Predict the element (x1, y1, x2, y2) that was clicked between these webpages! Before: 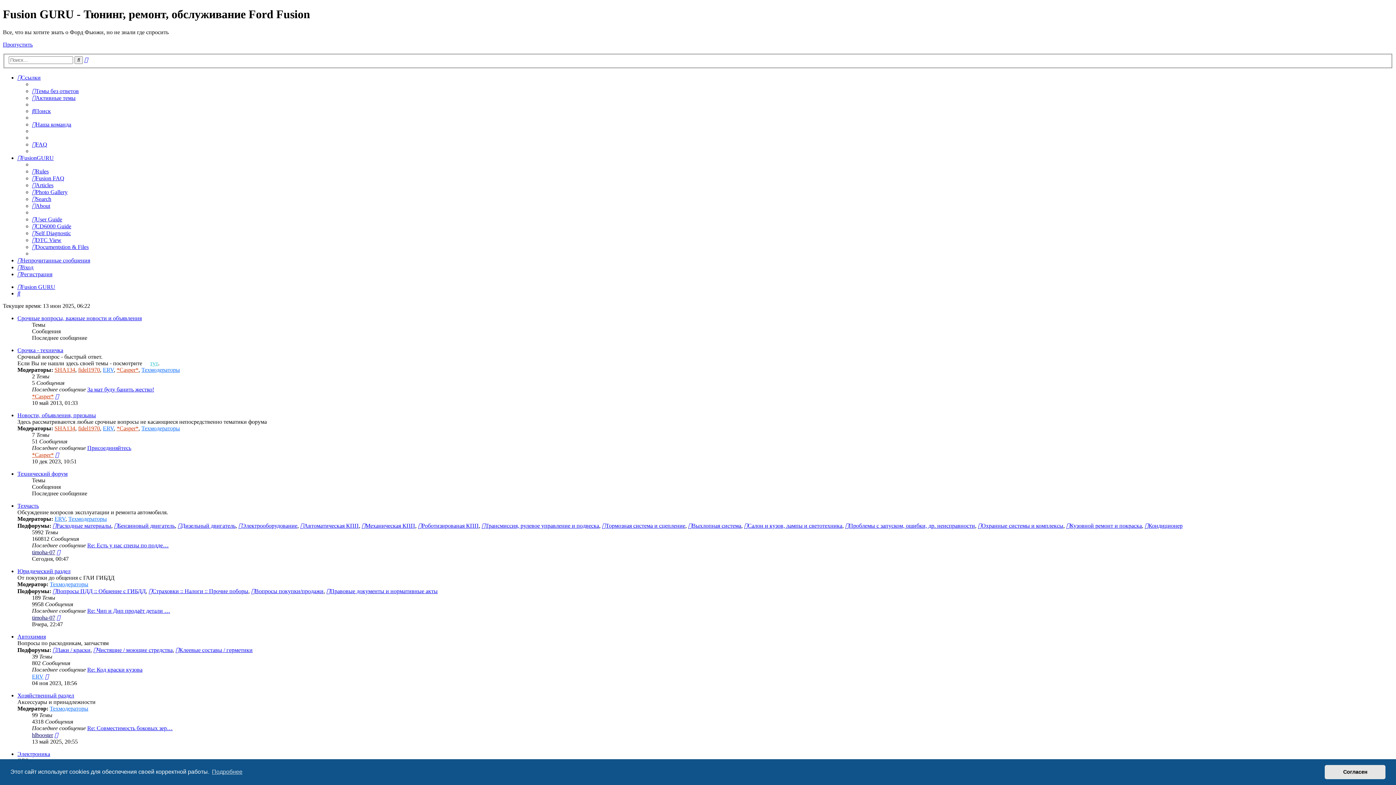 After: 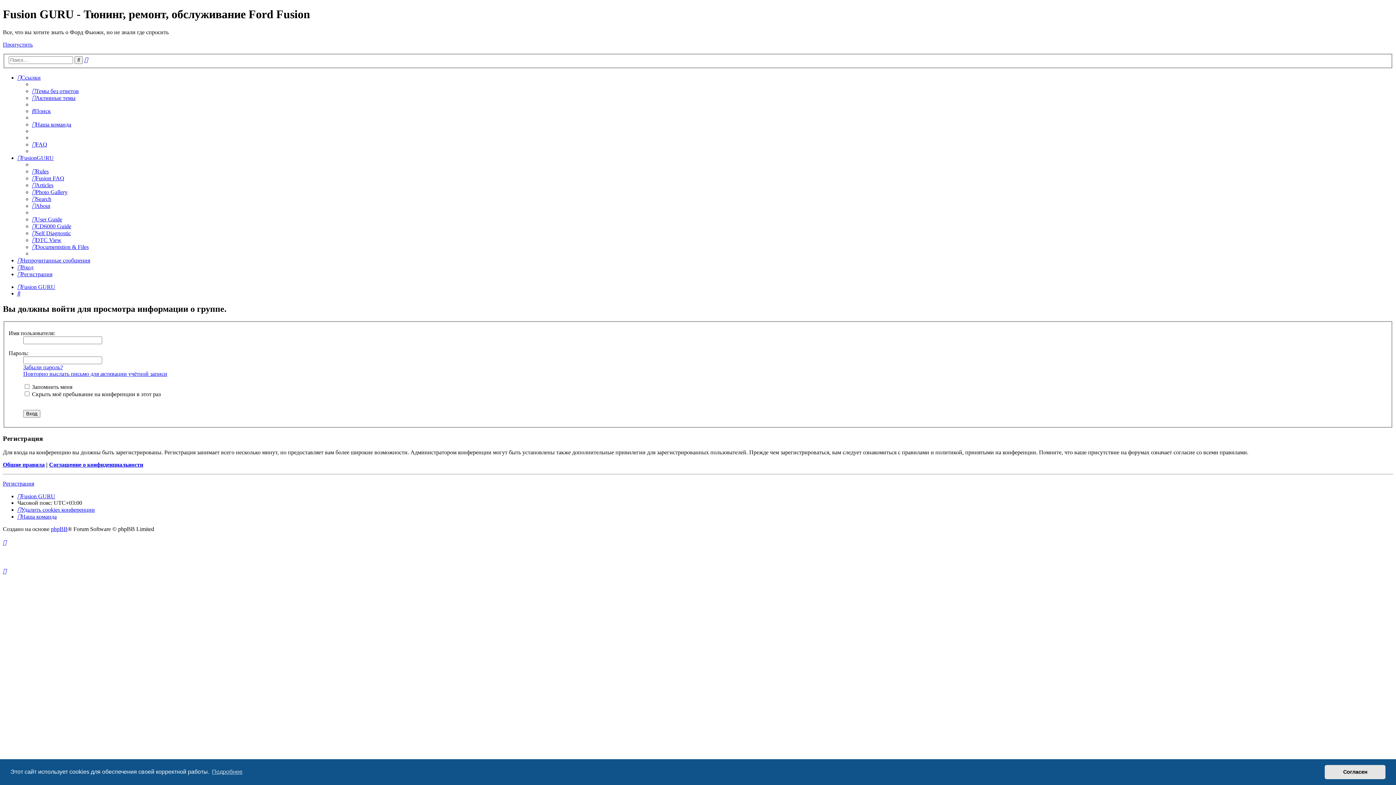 Action: bbox: (141, 367, 180, 373) label: Техмодераторы